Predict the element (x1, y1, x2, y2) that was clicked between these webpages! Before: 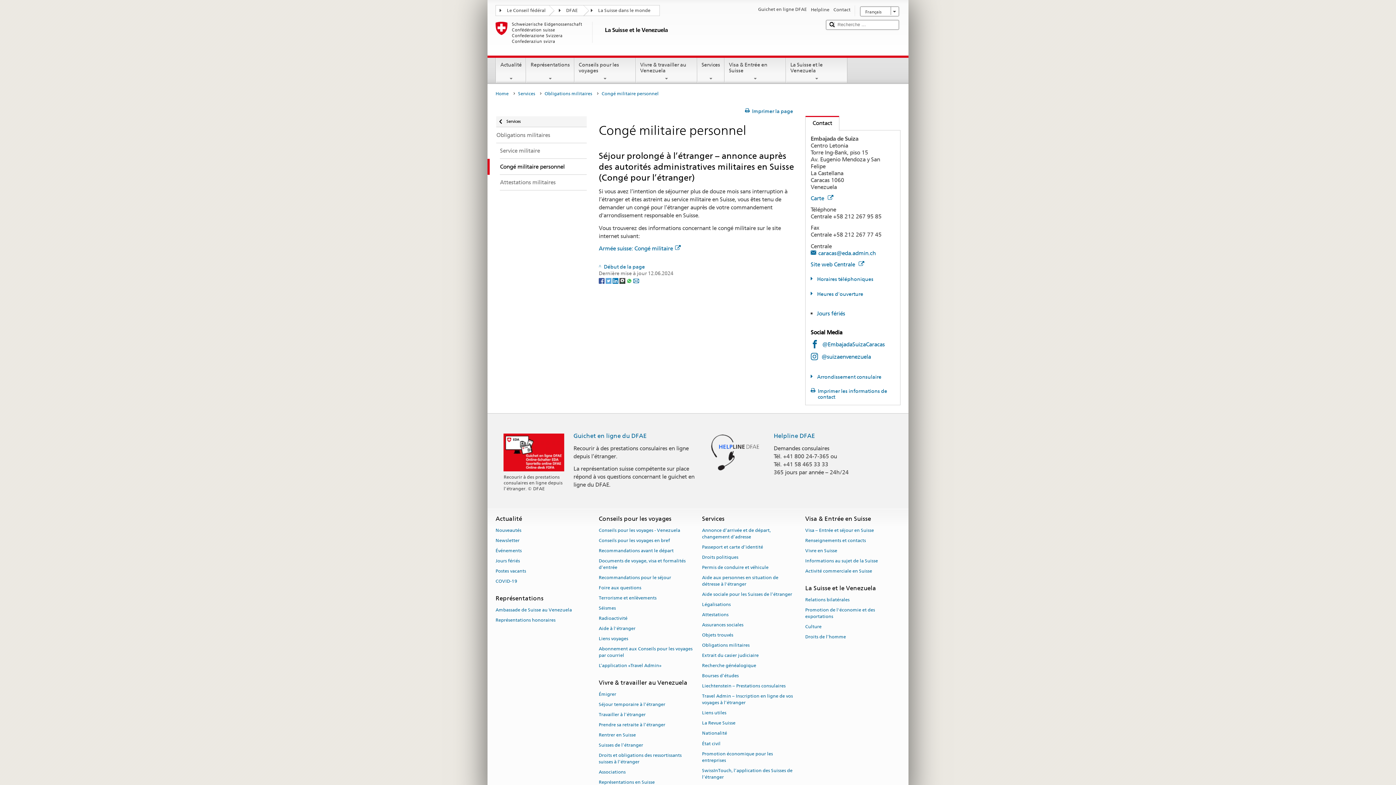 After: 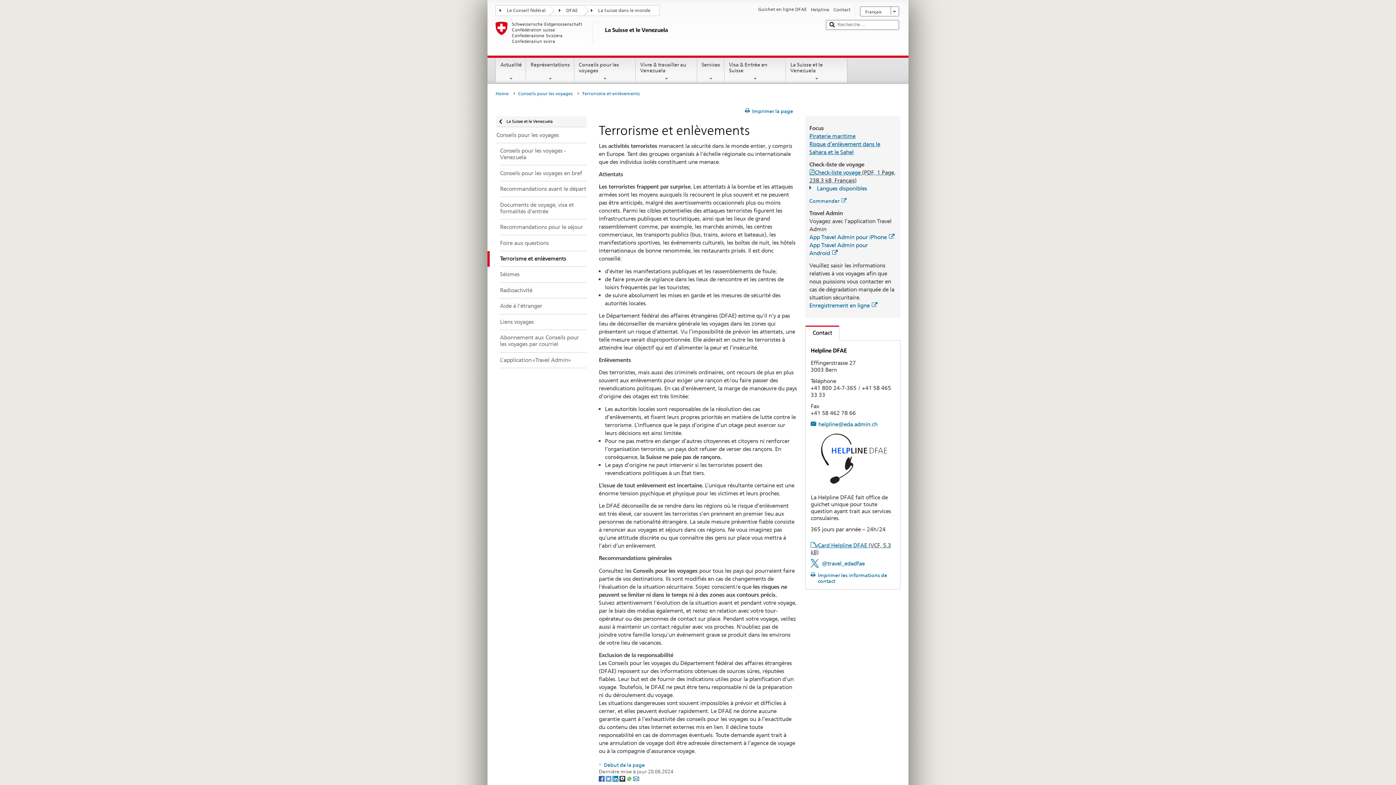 Action: label: Terrorisme et enlèvements bbox: (598, 593, 656, 603)